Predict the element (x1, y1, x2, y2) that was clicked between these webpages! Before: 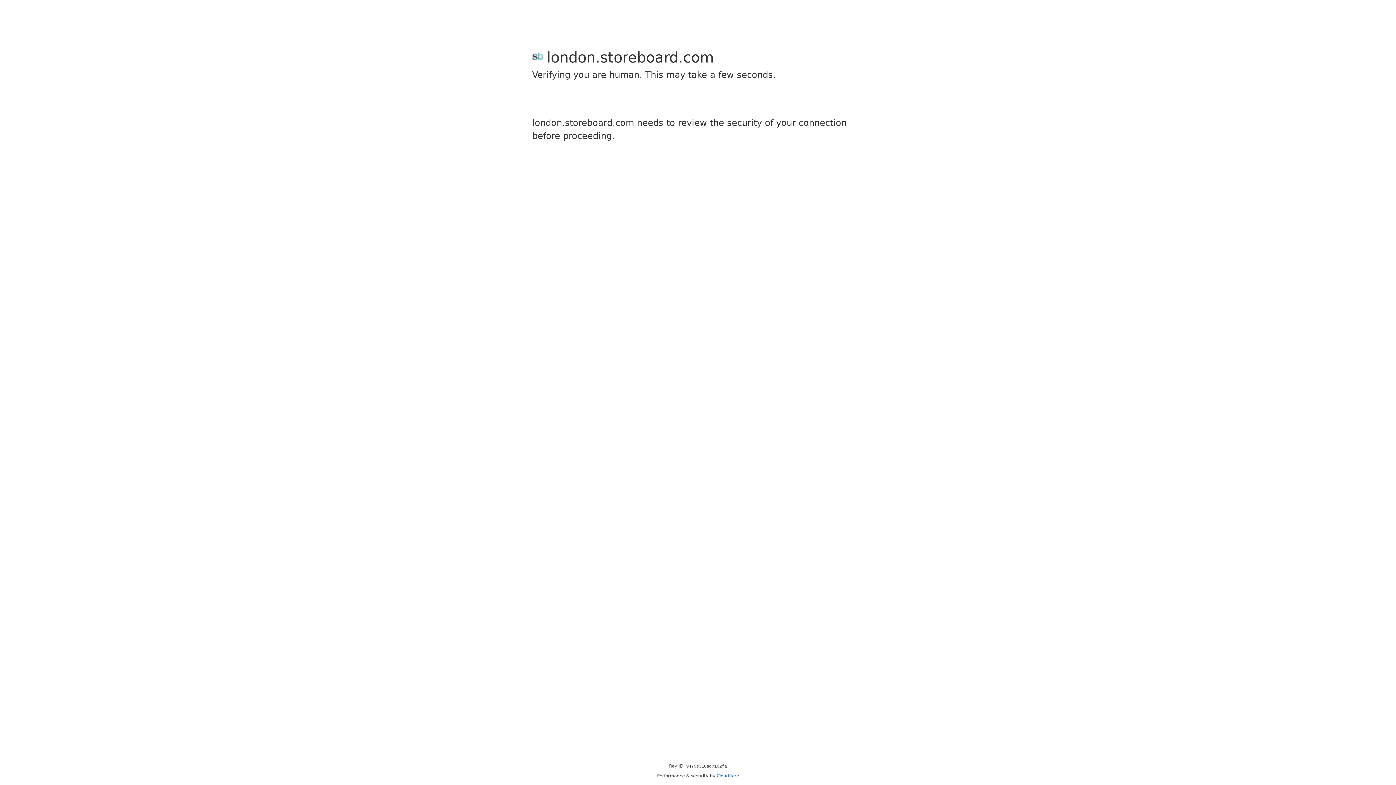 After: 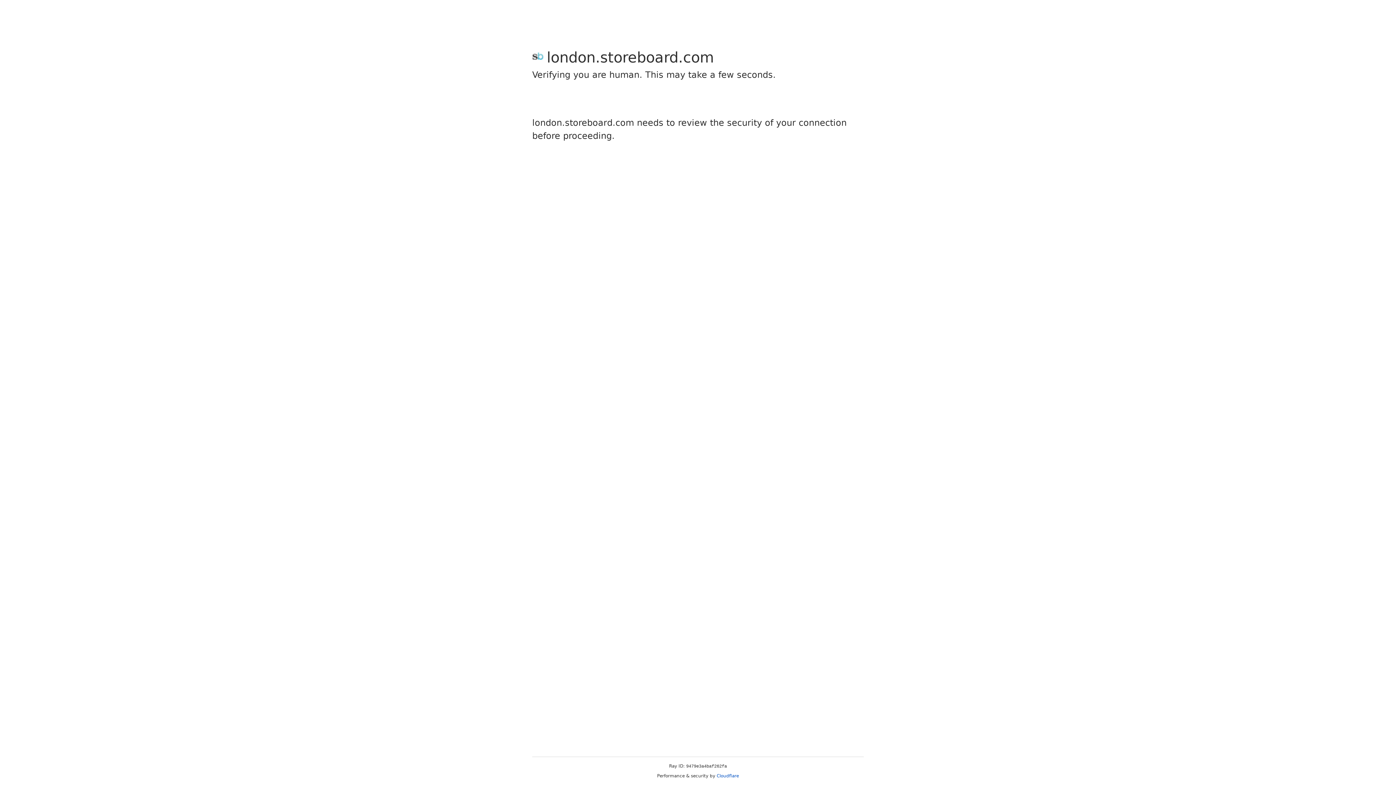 Action: bbox: (716, 773, 739, 778) label: Cloudflare